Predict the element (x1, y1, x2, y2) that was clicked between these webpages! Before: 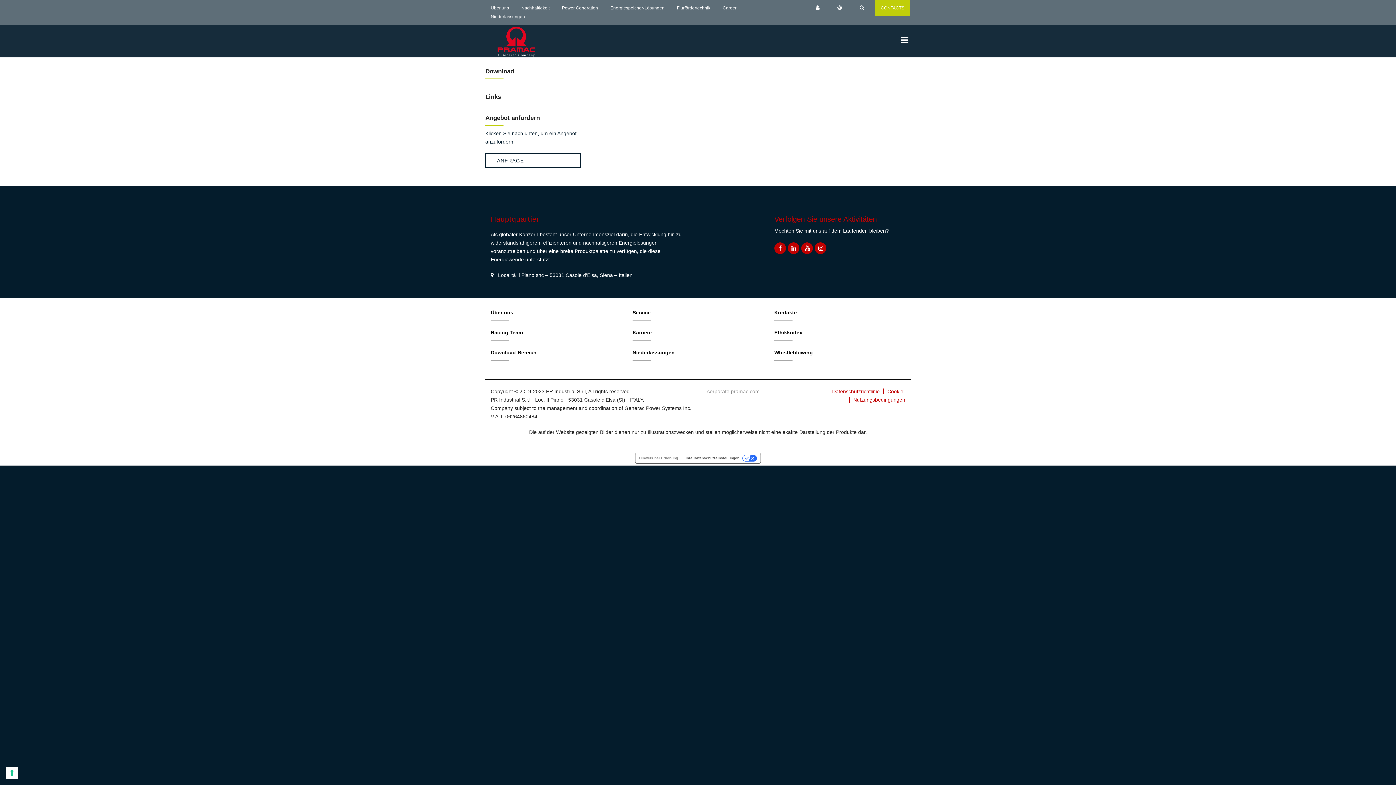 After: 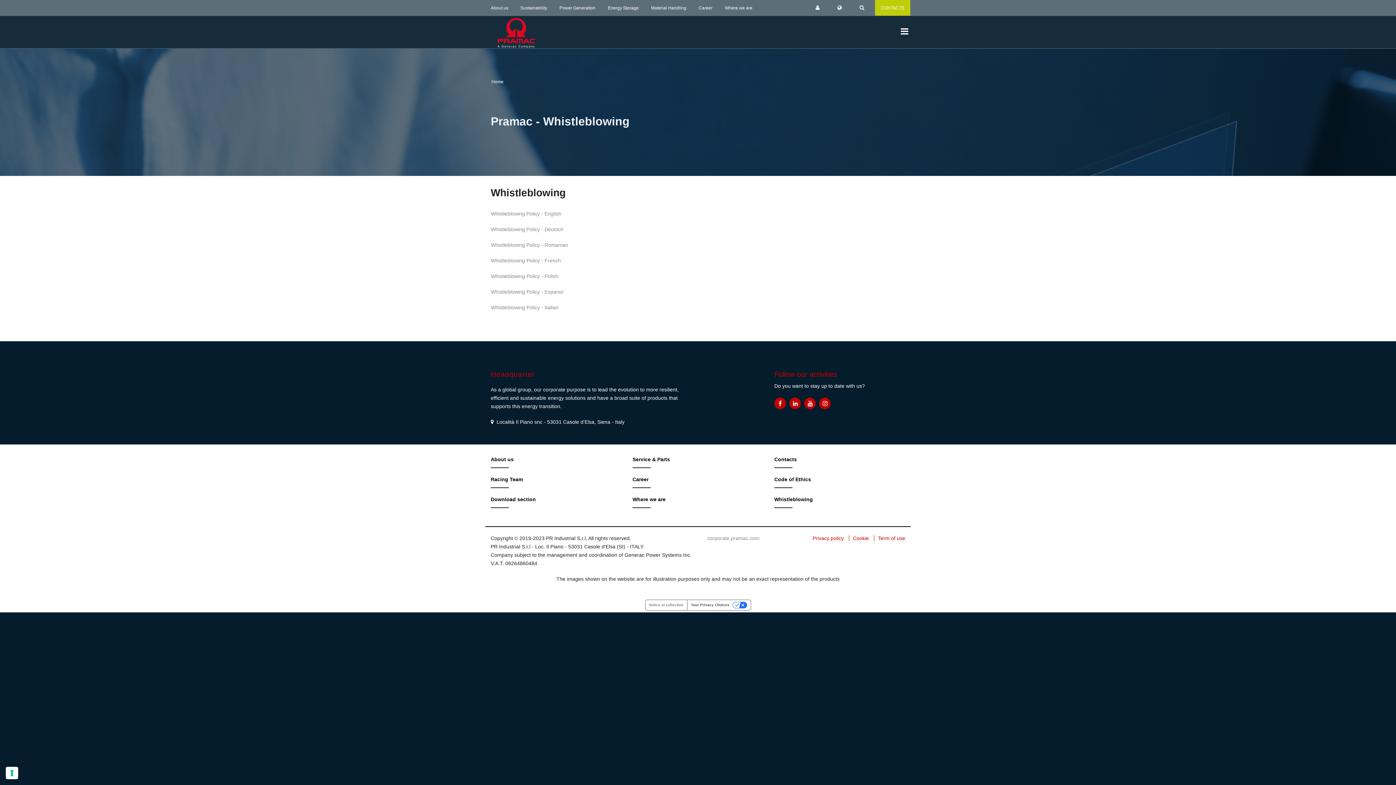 Action: label: Whistleblowing bbox: (774, 349, 813, 355)